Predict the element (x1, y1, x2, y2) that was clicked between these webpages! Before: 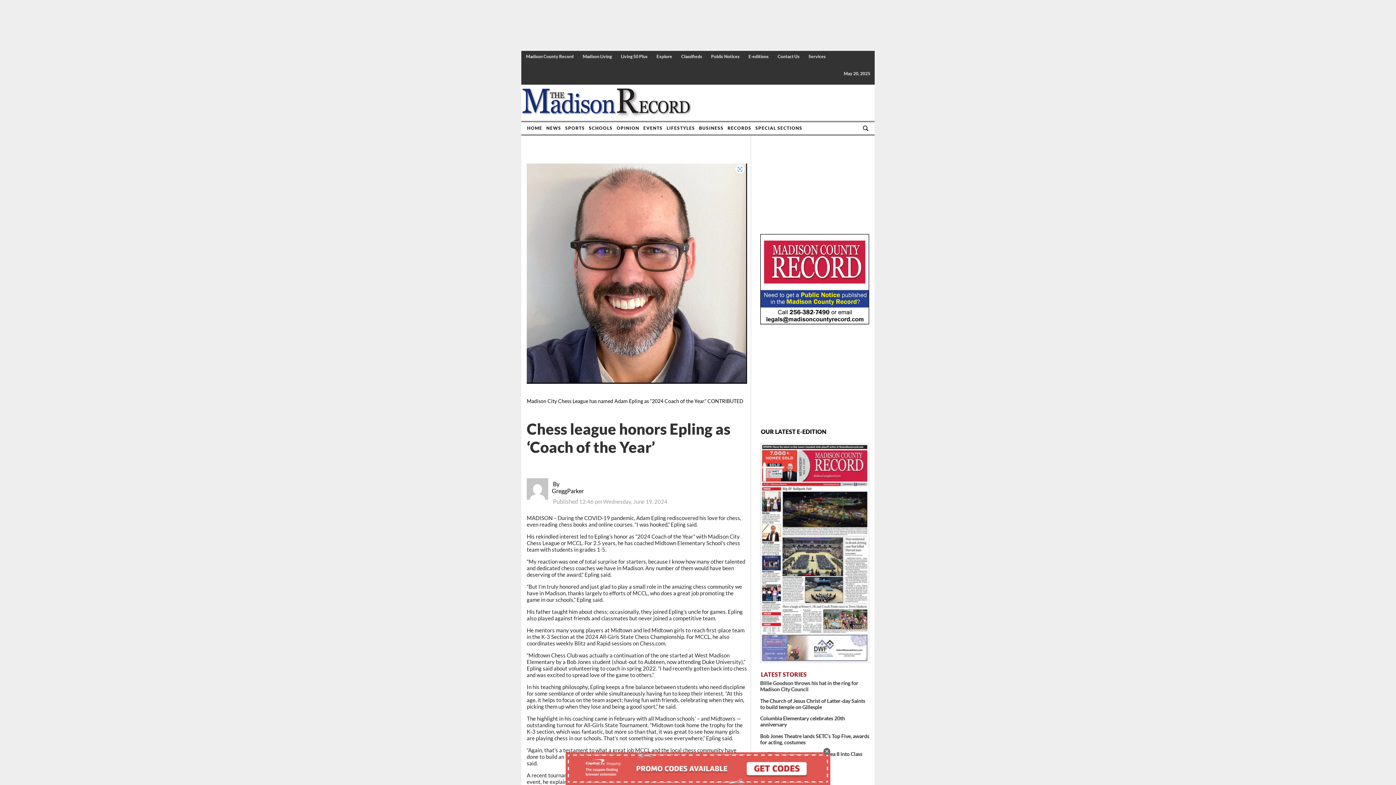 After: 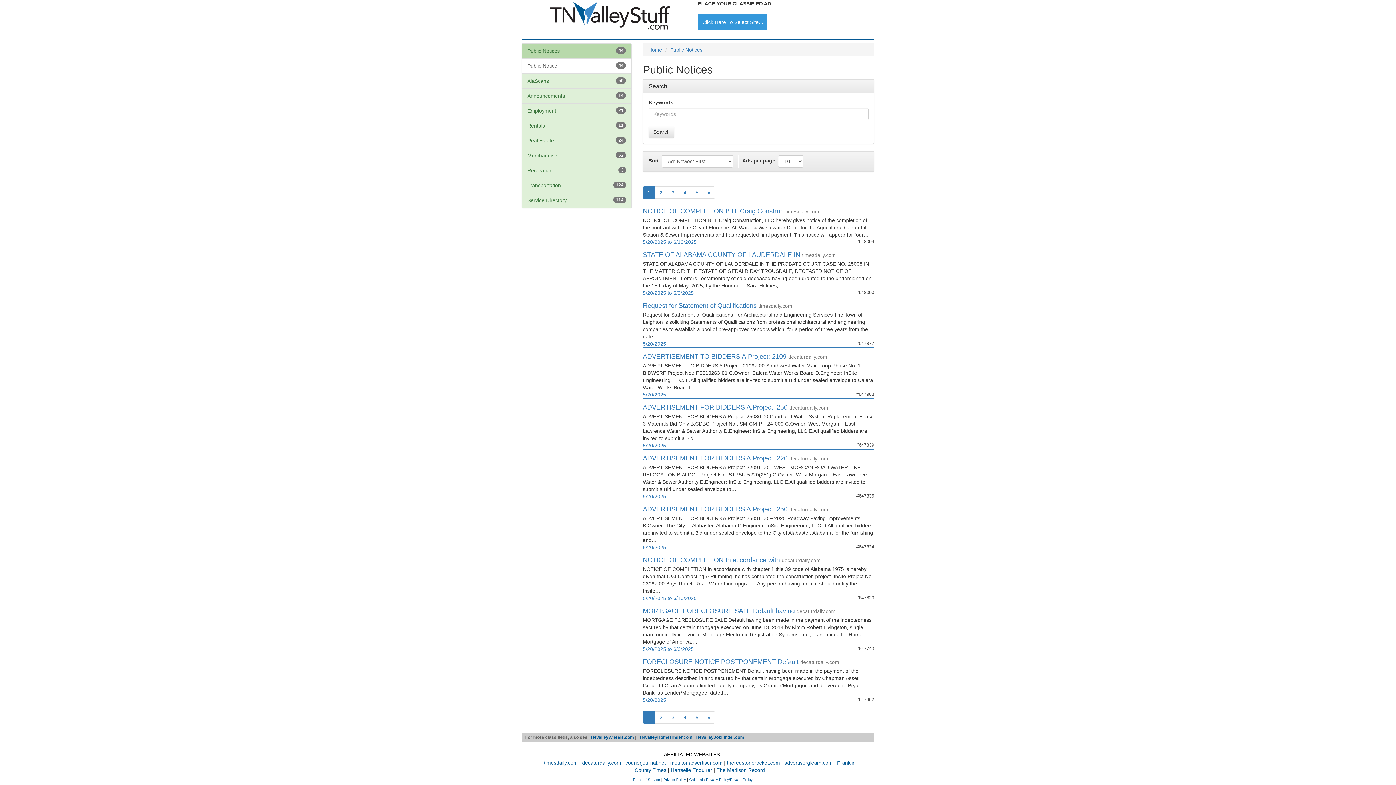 Action: bbox: (760, 318, 869, 325)